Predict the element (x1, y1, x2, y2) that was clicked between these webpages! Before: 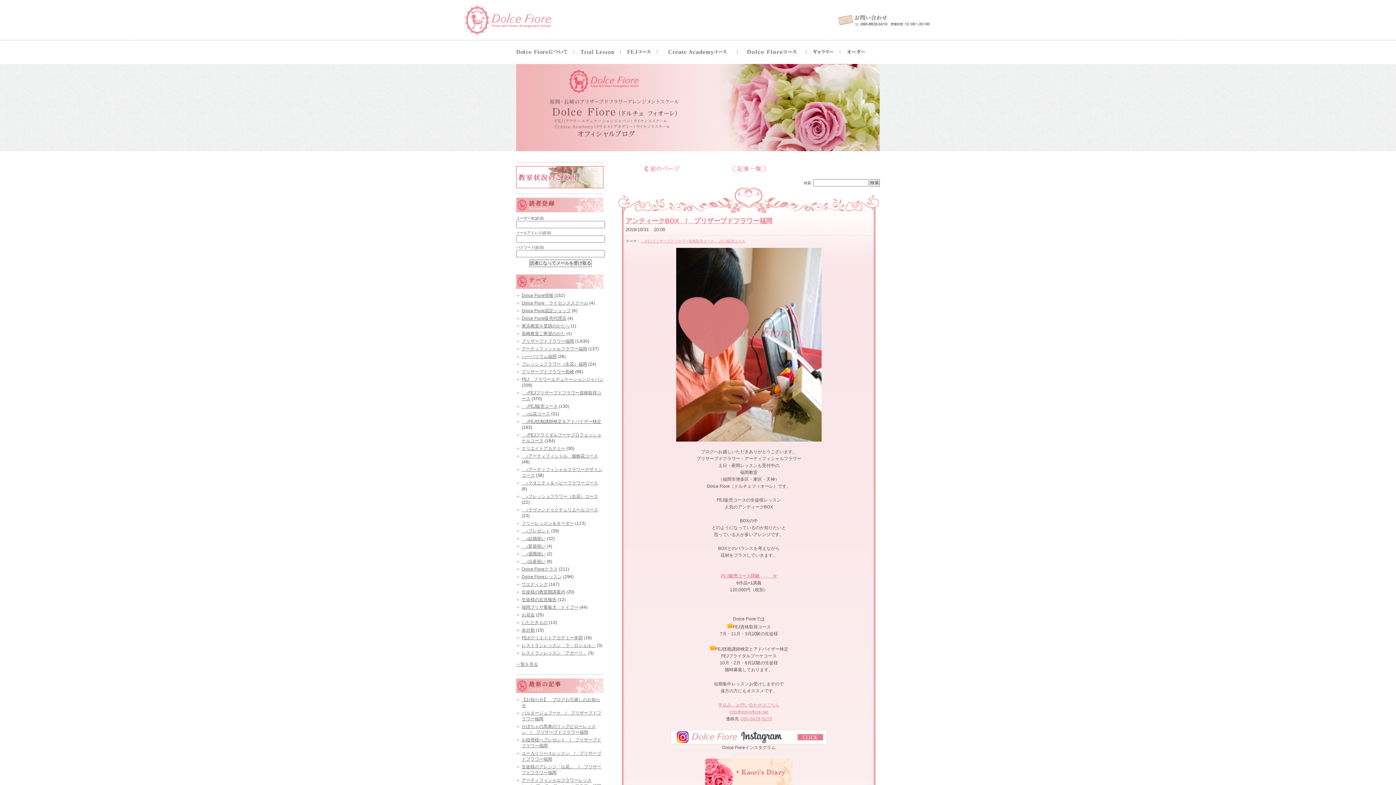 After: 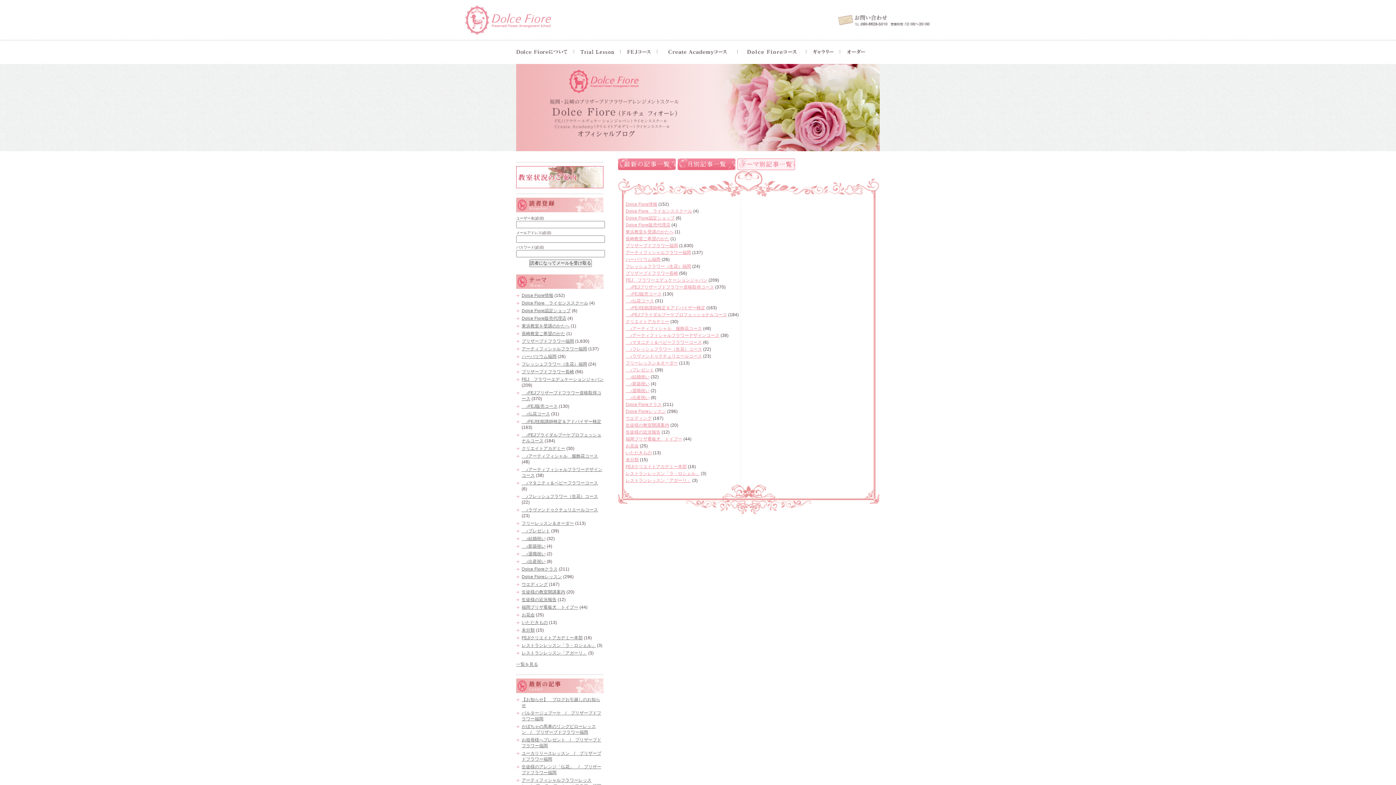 Action: bbox: (731, 167, 766, 172)